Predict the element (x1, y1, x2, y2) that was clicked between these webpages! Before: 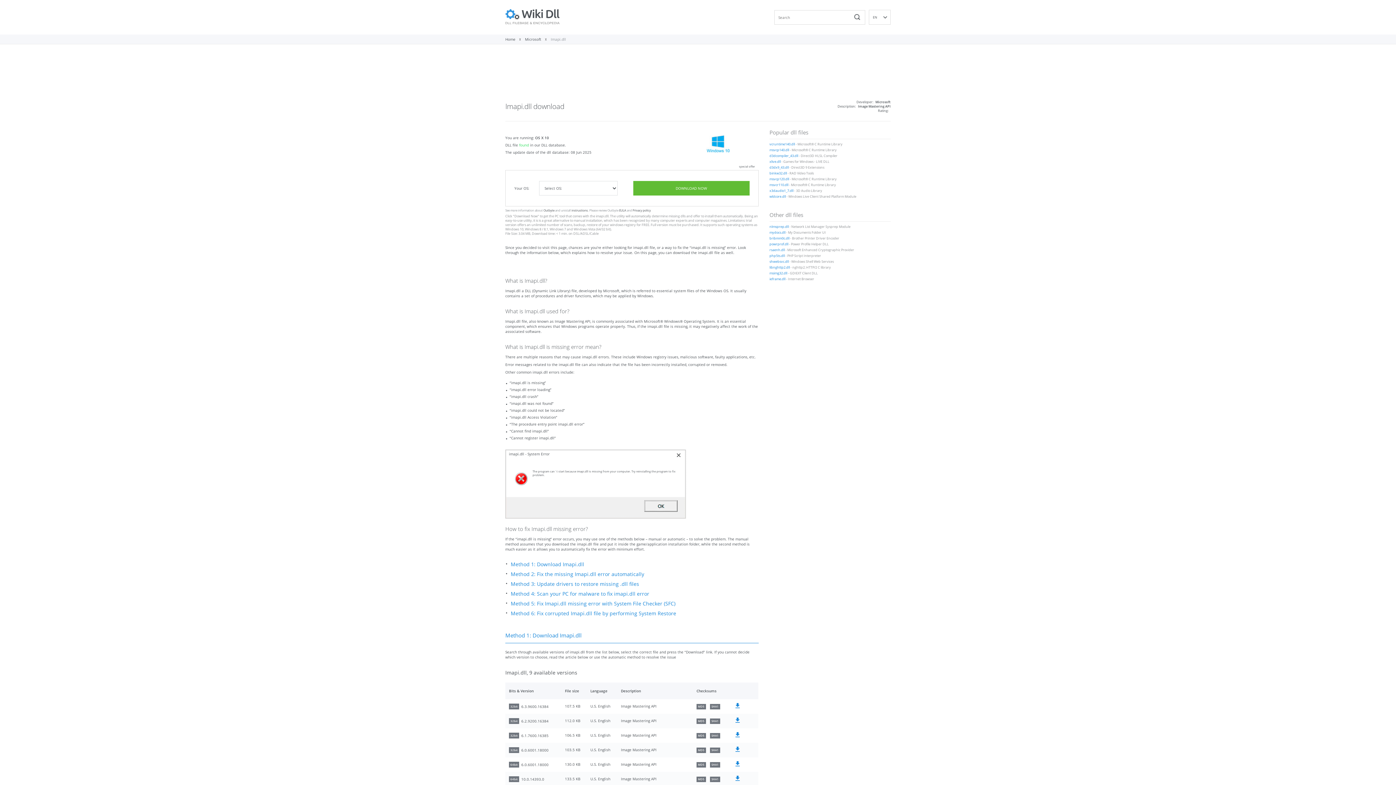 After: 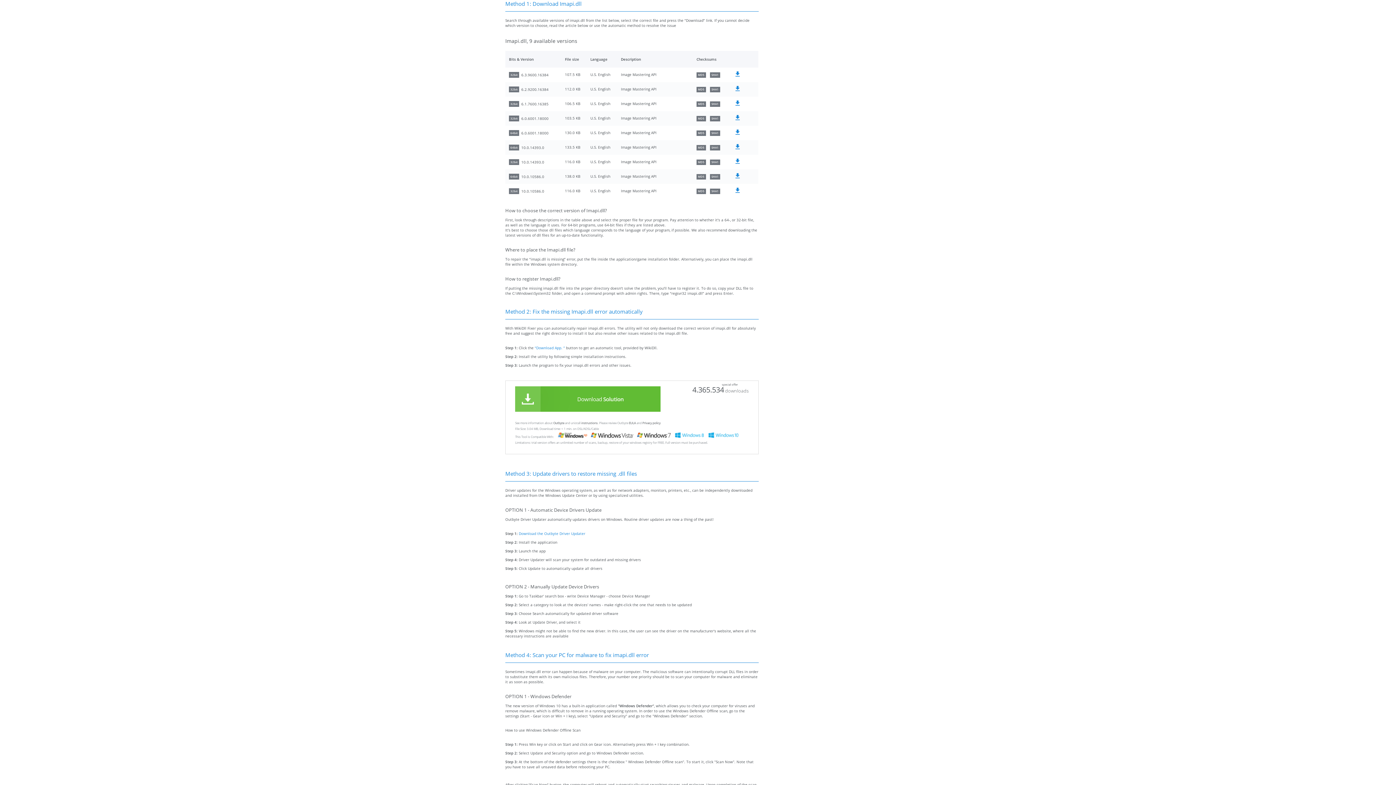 Action: label: Method 1: Download Imapi.dll bbox: (510, 561, 584, 568)